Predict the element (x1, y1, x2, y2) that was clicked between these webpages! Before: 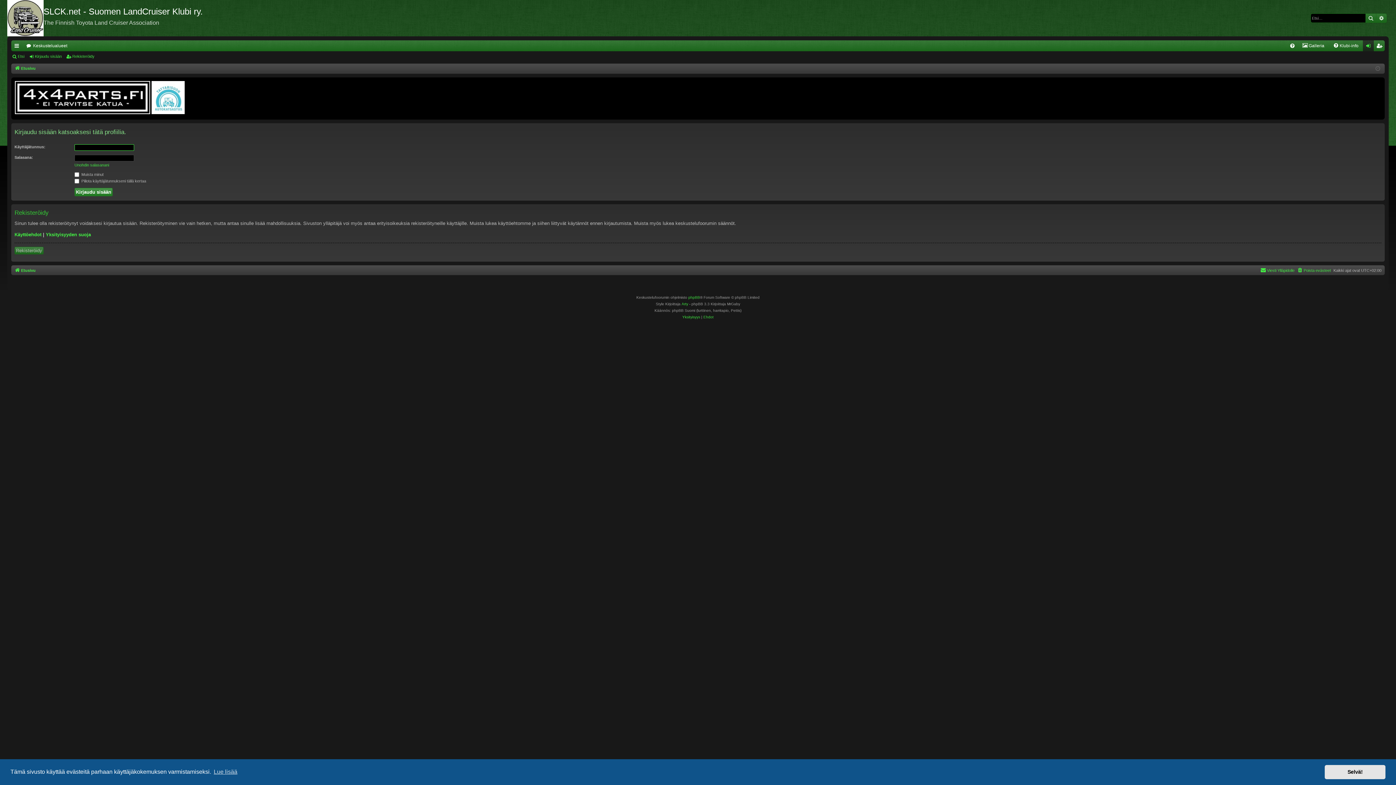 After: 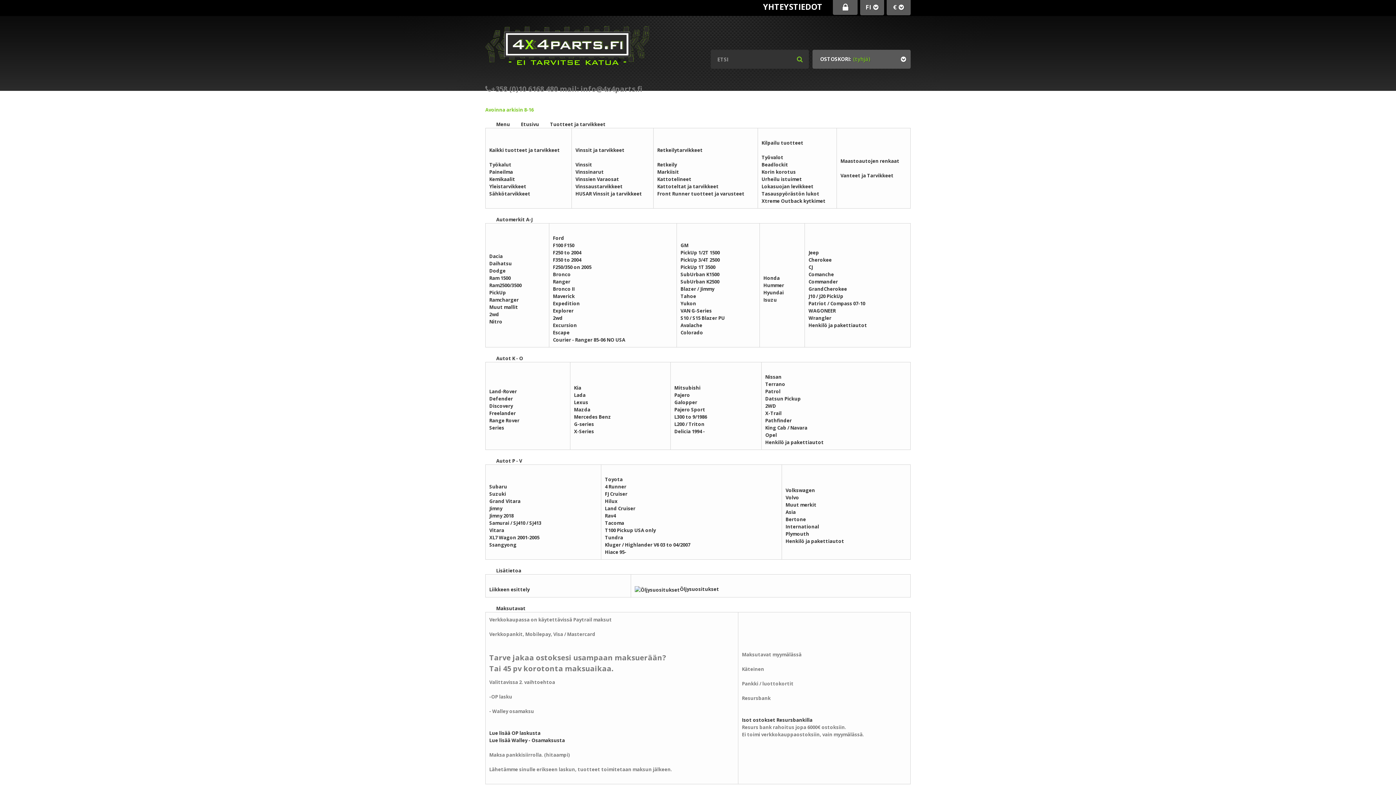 Action: bbox: (14, 81, 150, 116)